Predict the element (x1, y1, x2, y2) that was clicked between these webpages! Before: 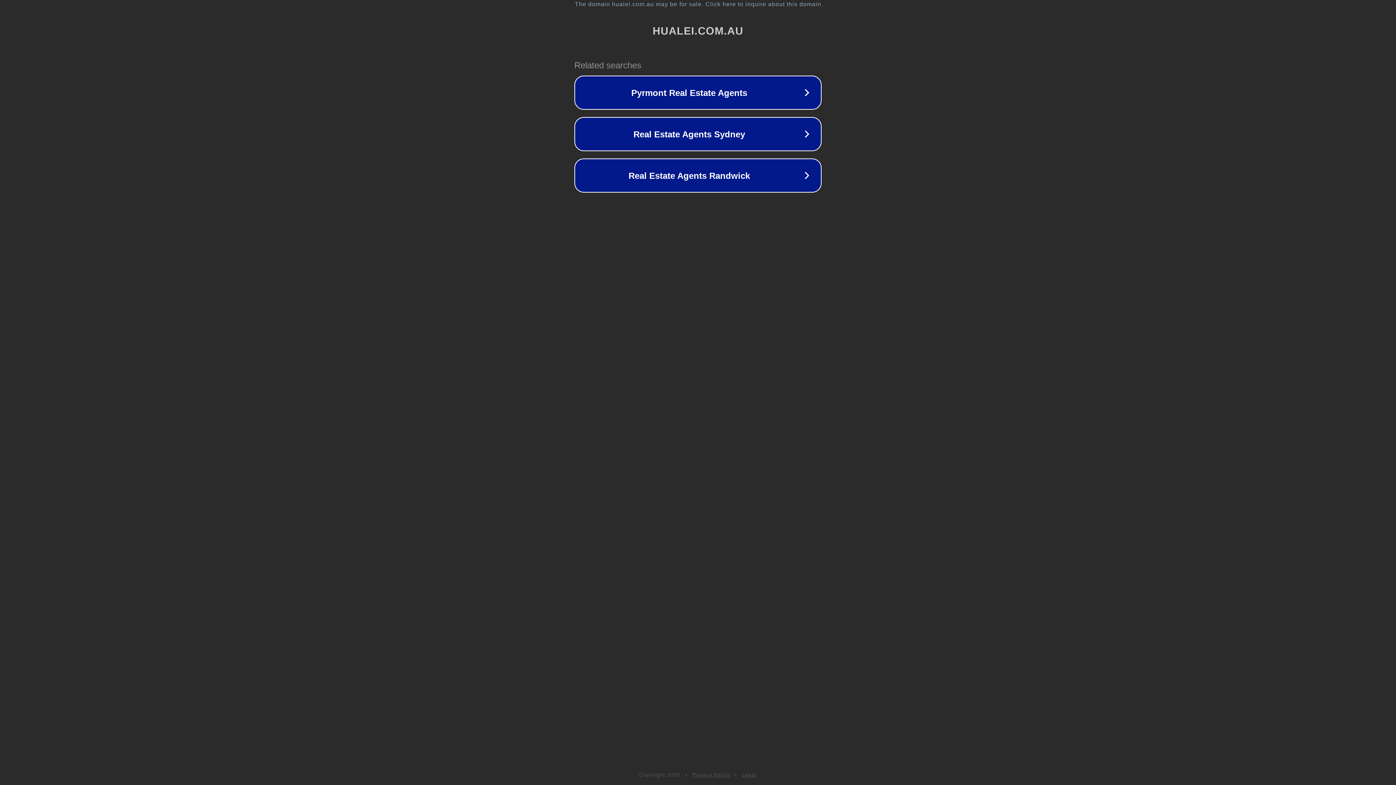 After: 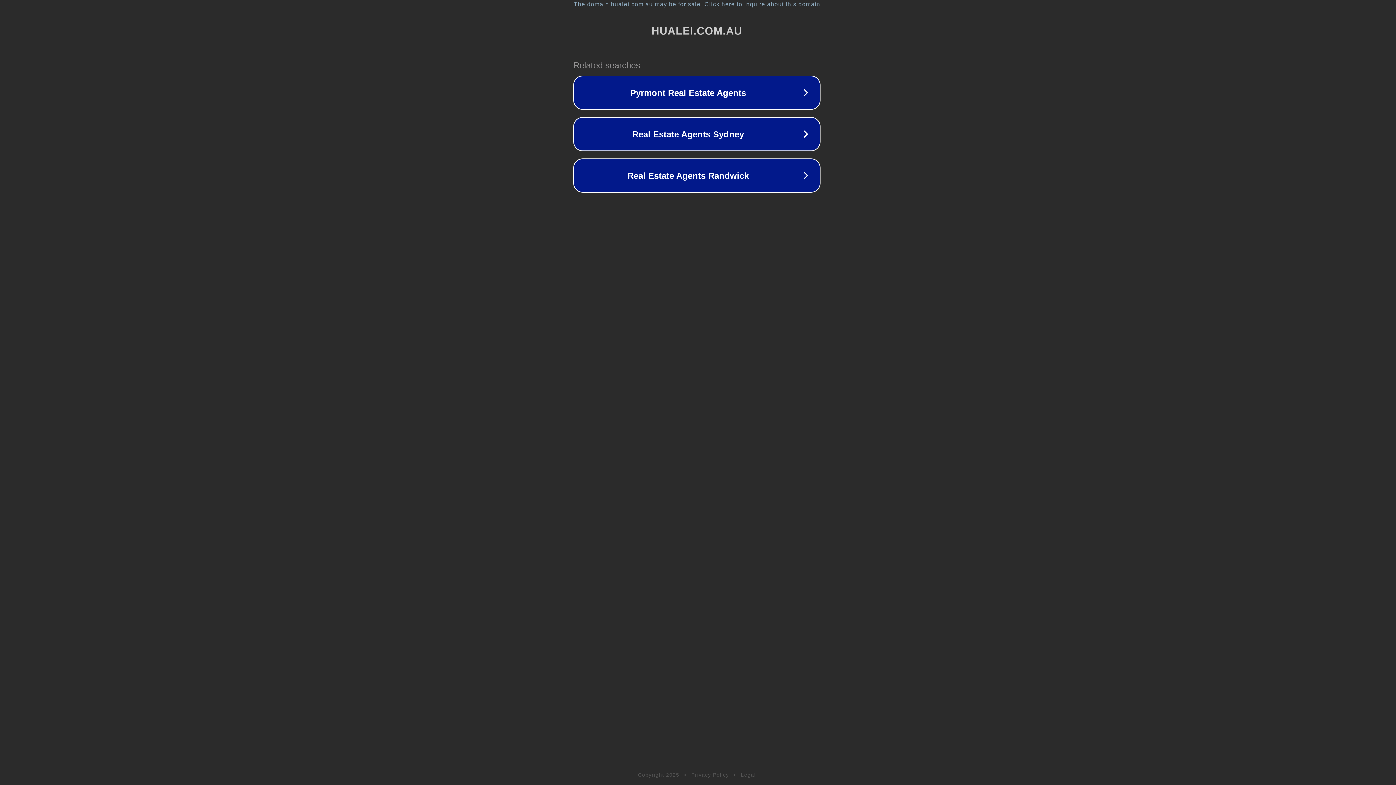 Action: label: The domain hualei.com.au may be for sale. Click here to inquire about this domain. bbox: (1, 1, 1397, 7)